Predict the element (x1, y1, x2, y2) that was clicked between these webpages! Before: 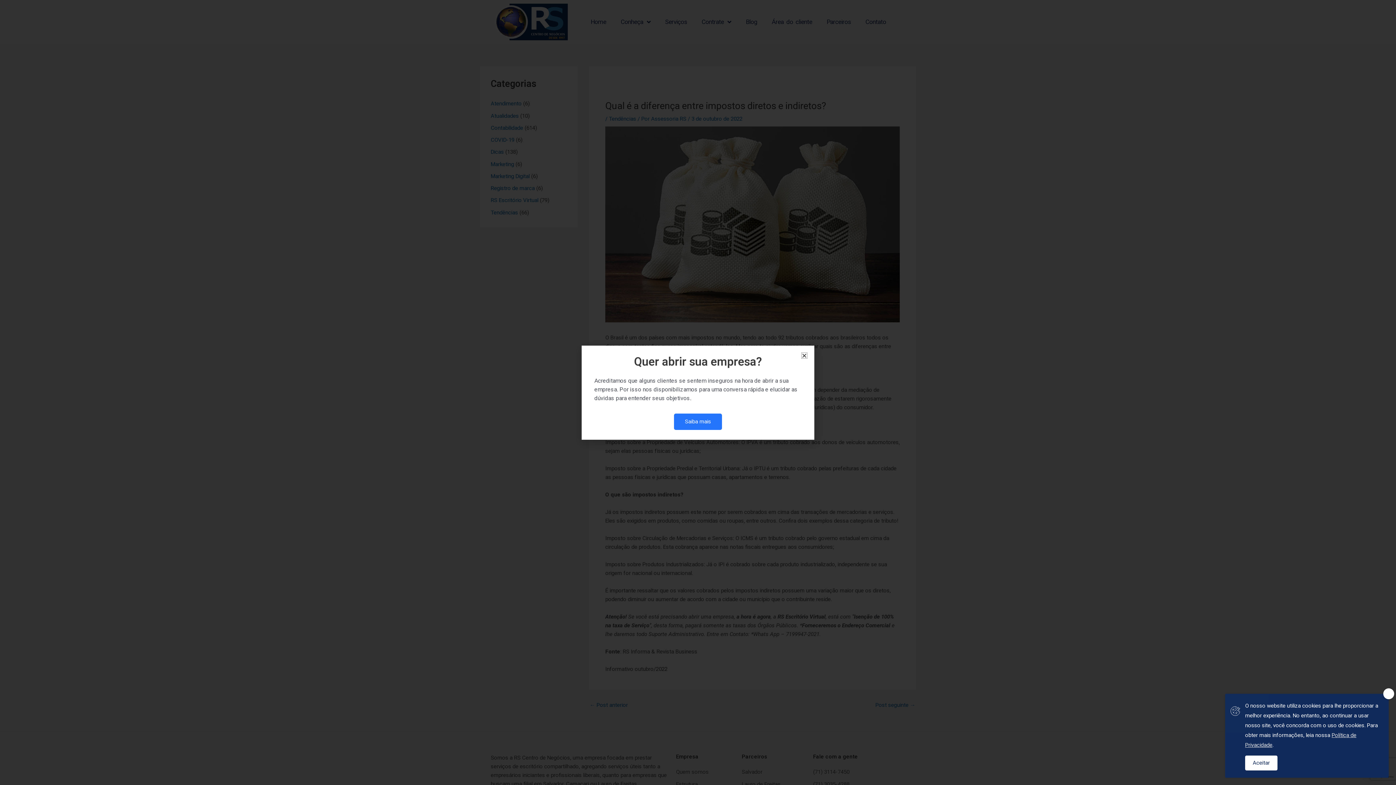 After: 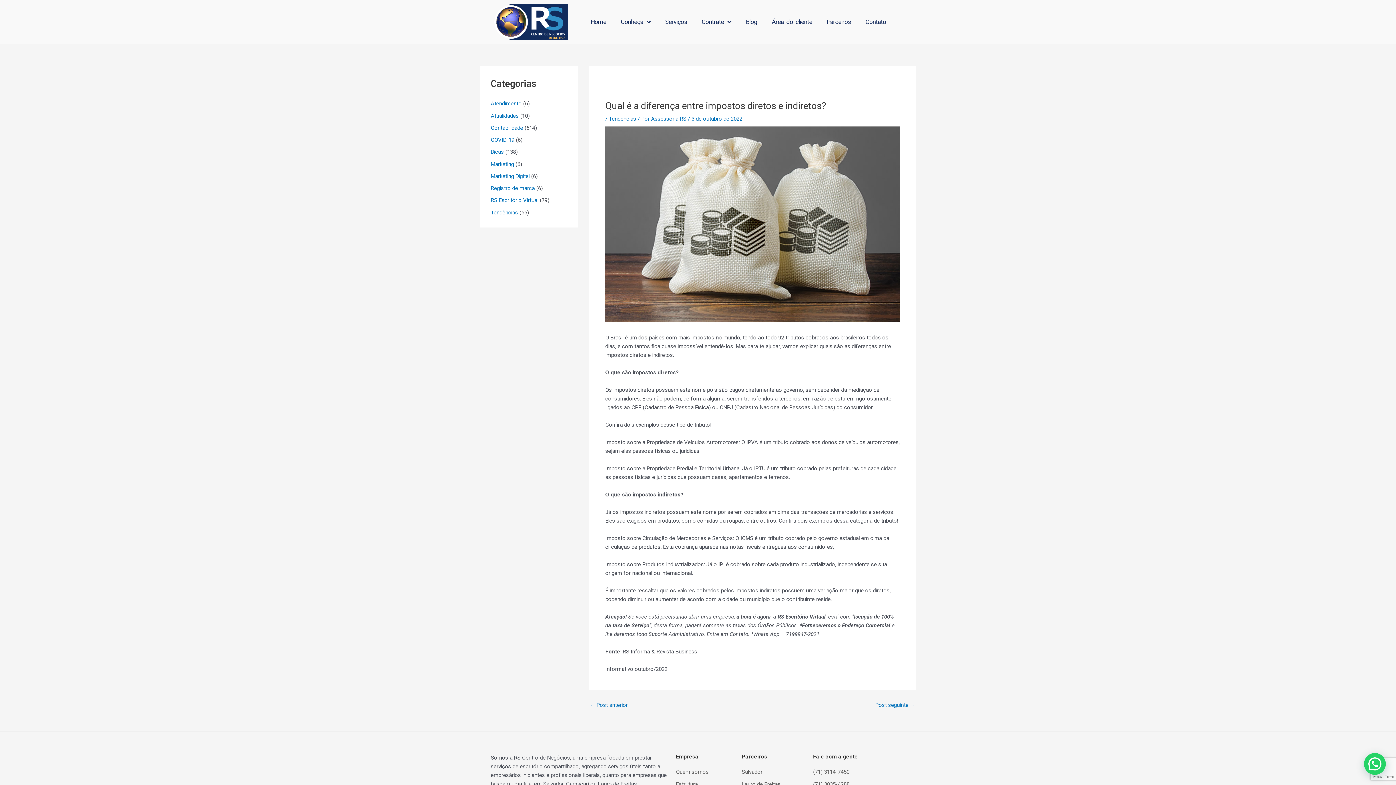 Action: bbox: (1245, 756, 1277, 770) label: Aceitar